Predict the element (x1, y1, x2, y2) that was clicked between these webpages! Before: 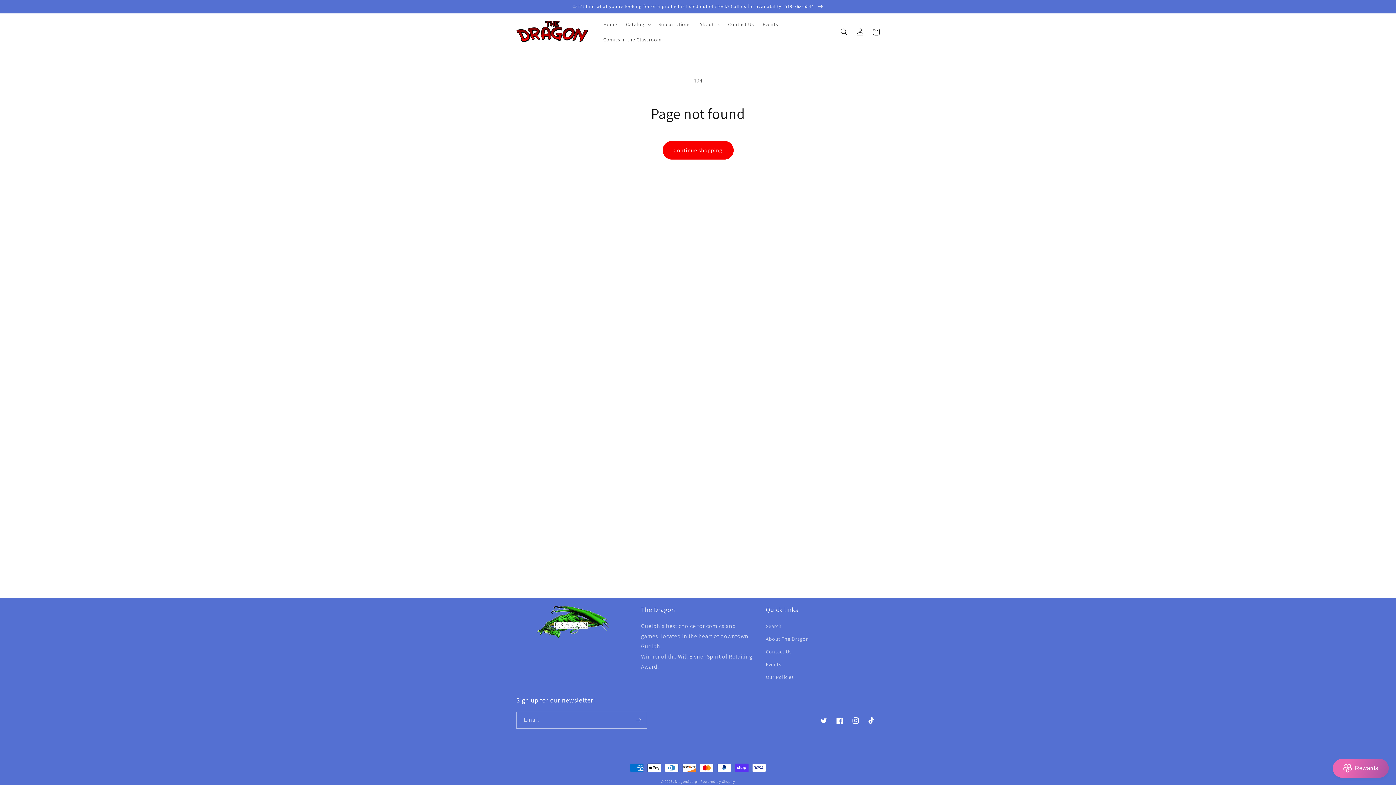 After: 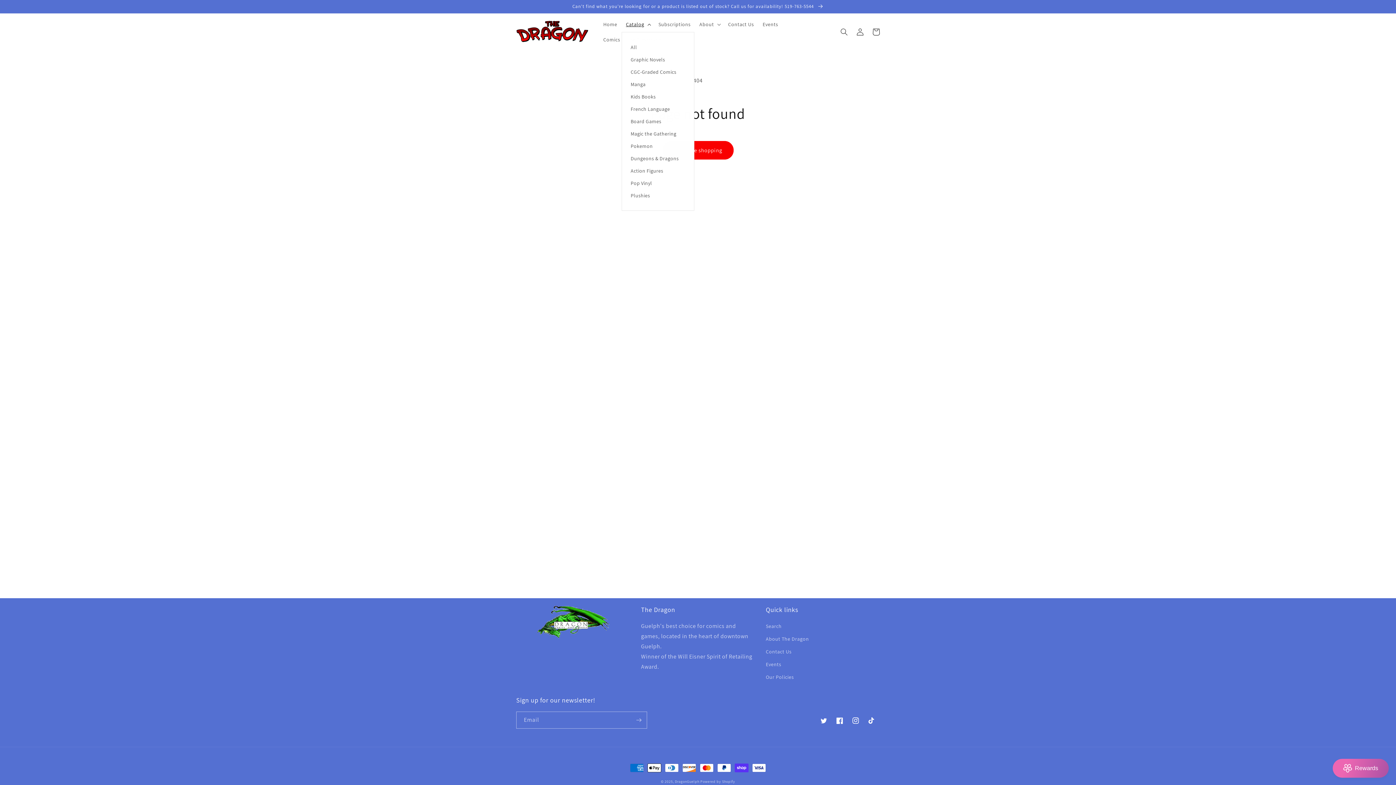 Action: label: Catalog bbox: (621, 16, 654, 31)